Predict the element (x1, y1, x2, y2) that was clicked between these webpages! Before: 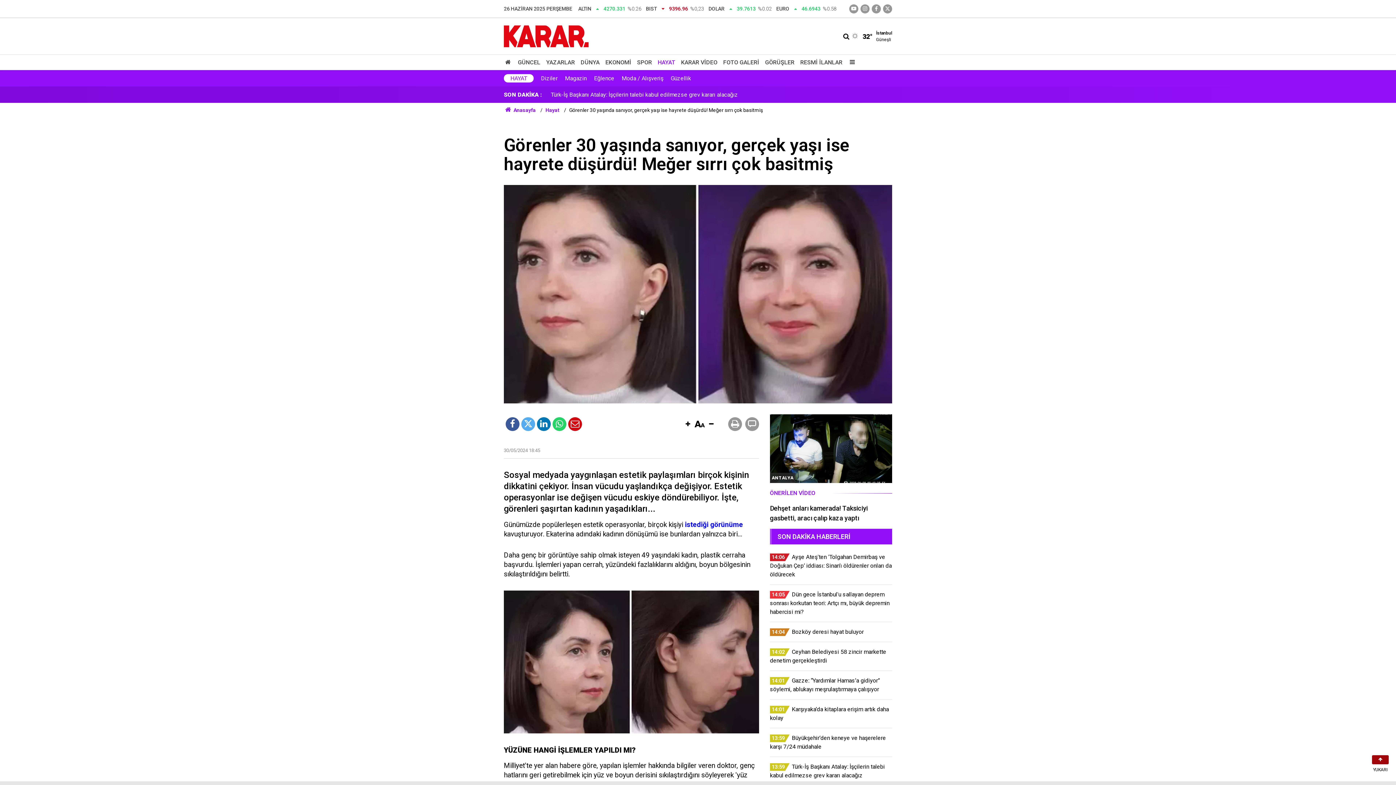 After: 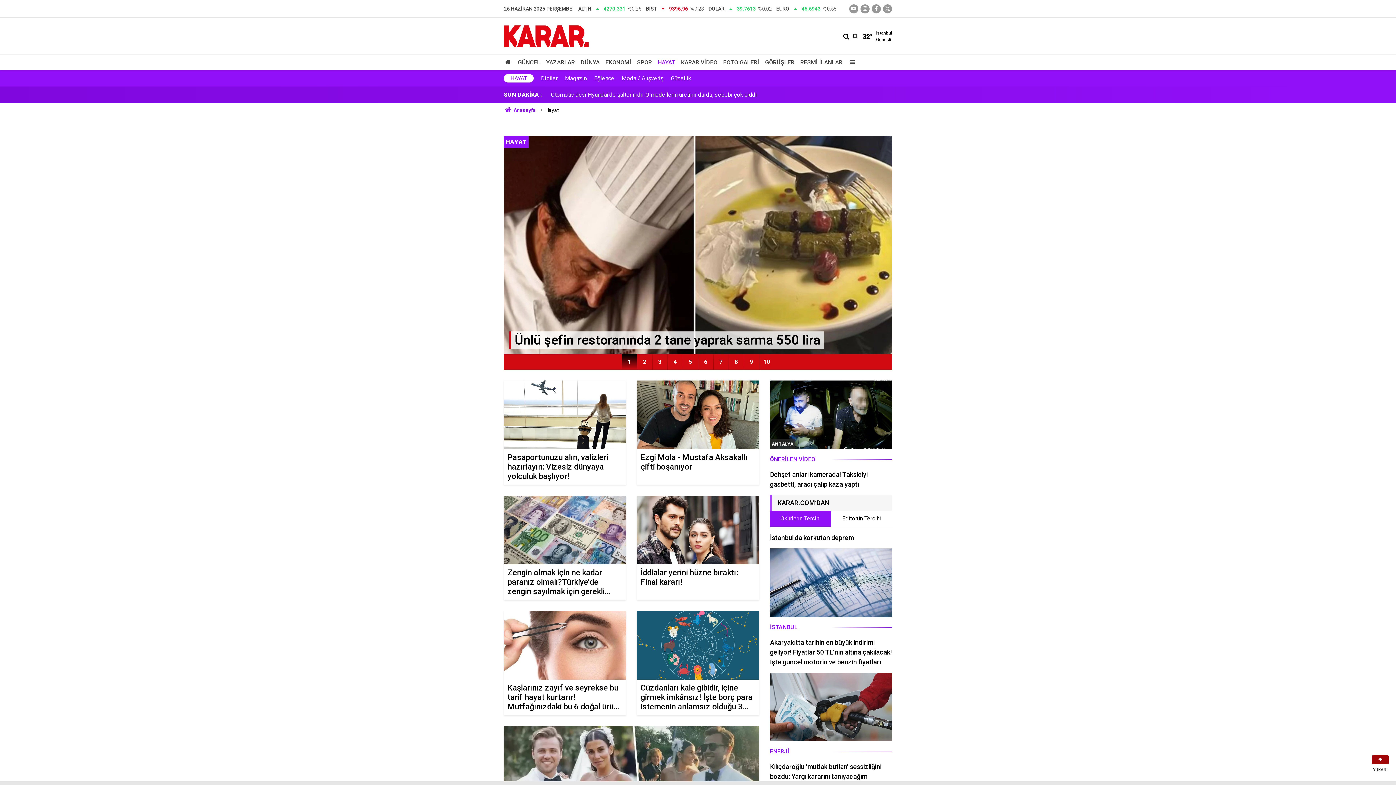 Action: bbox: (655, 55, 678, 69) label: HAYAT